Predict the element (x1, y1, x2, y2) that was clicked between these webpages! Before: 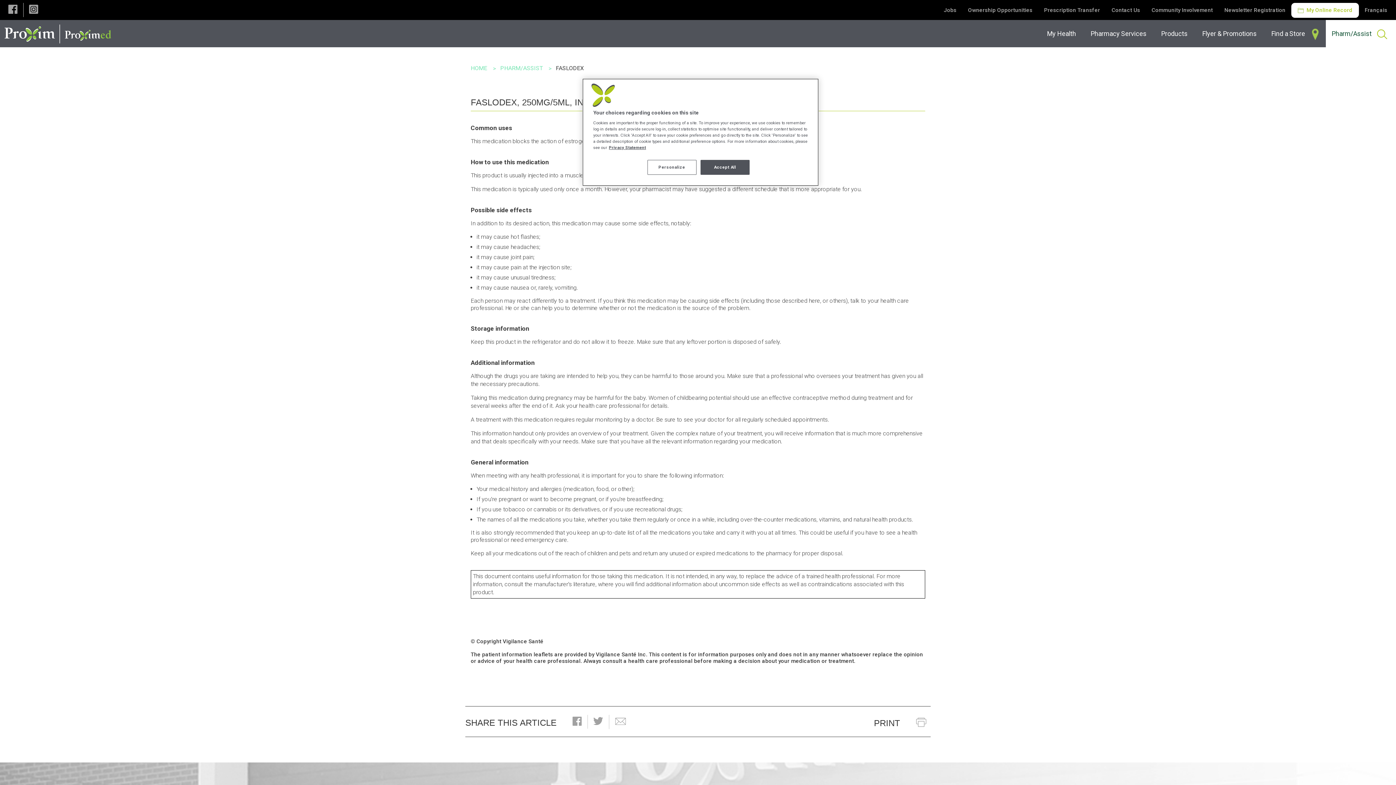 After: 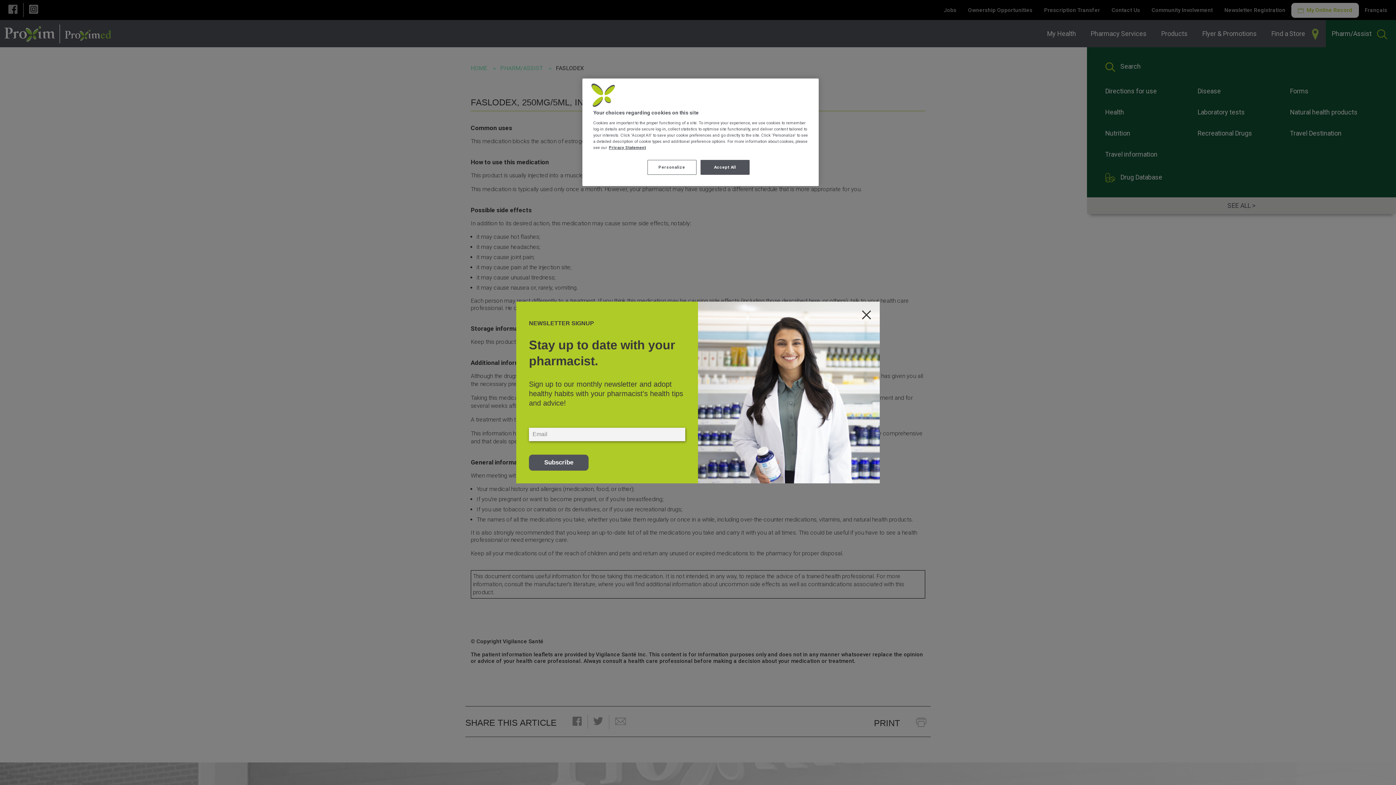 Action: bbox: (1326, 20, 1396, 47) label: Pharm/Assist